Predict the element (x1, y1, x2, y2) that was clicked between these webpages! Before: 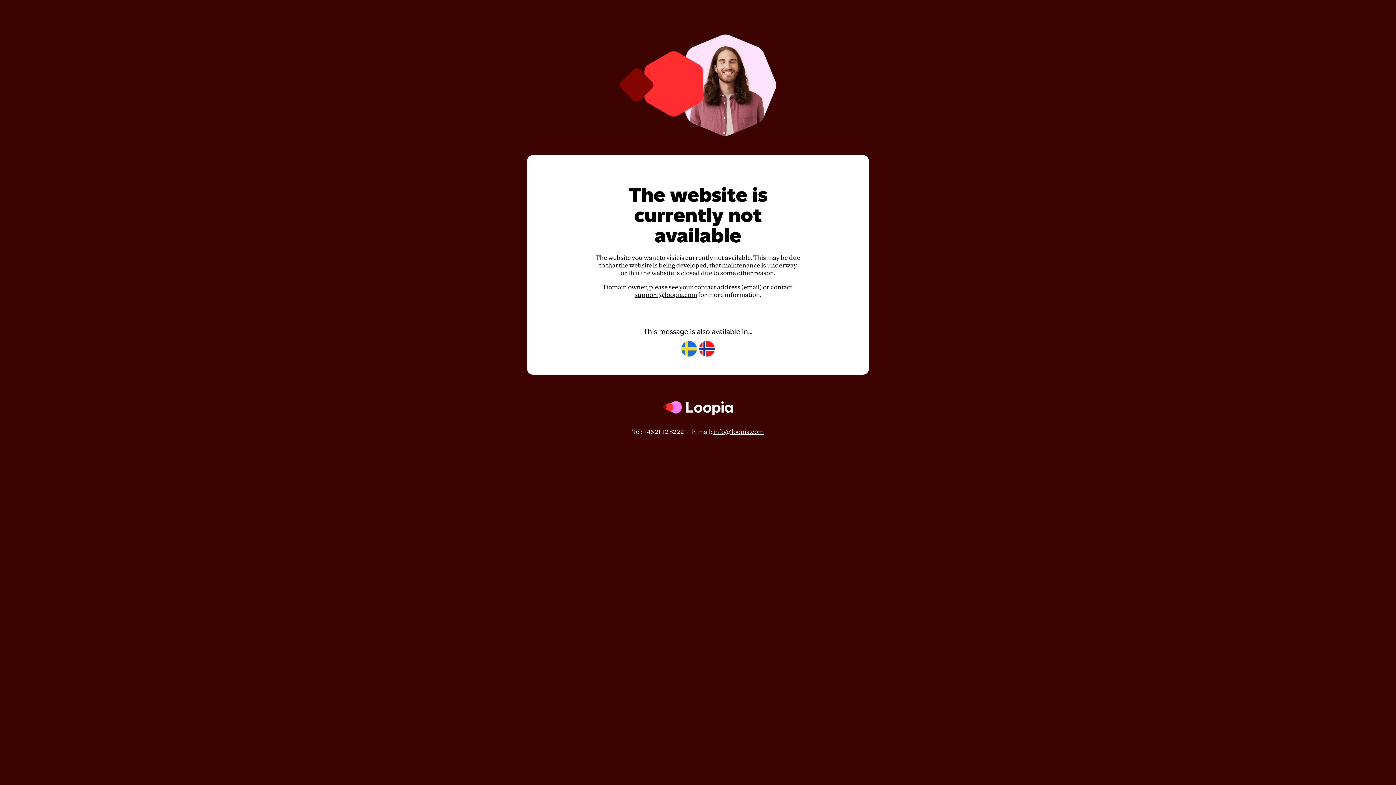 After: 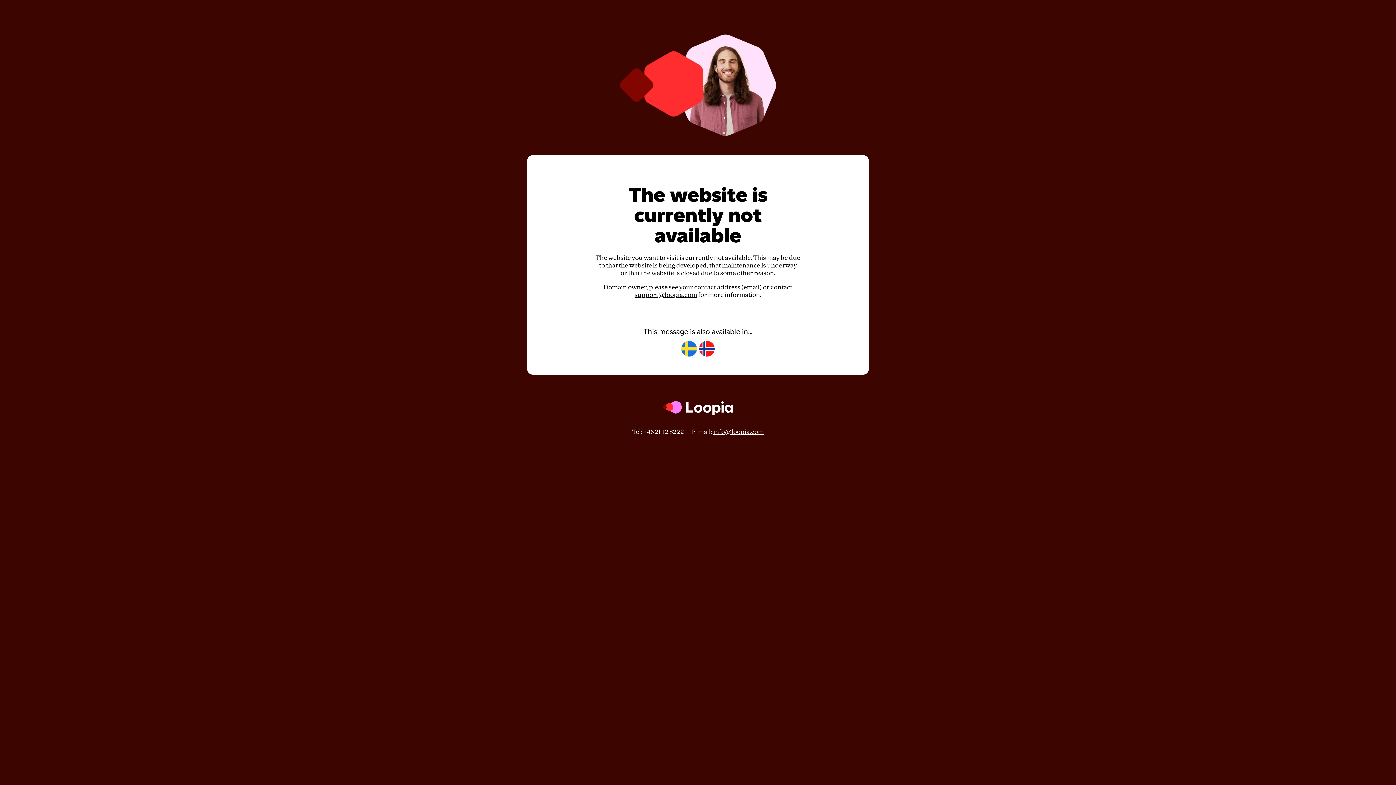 Action: bbox: (713, 428, 764, 435) label: info@loopia.com